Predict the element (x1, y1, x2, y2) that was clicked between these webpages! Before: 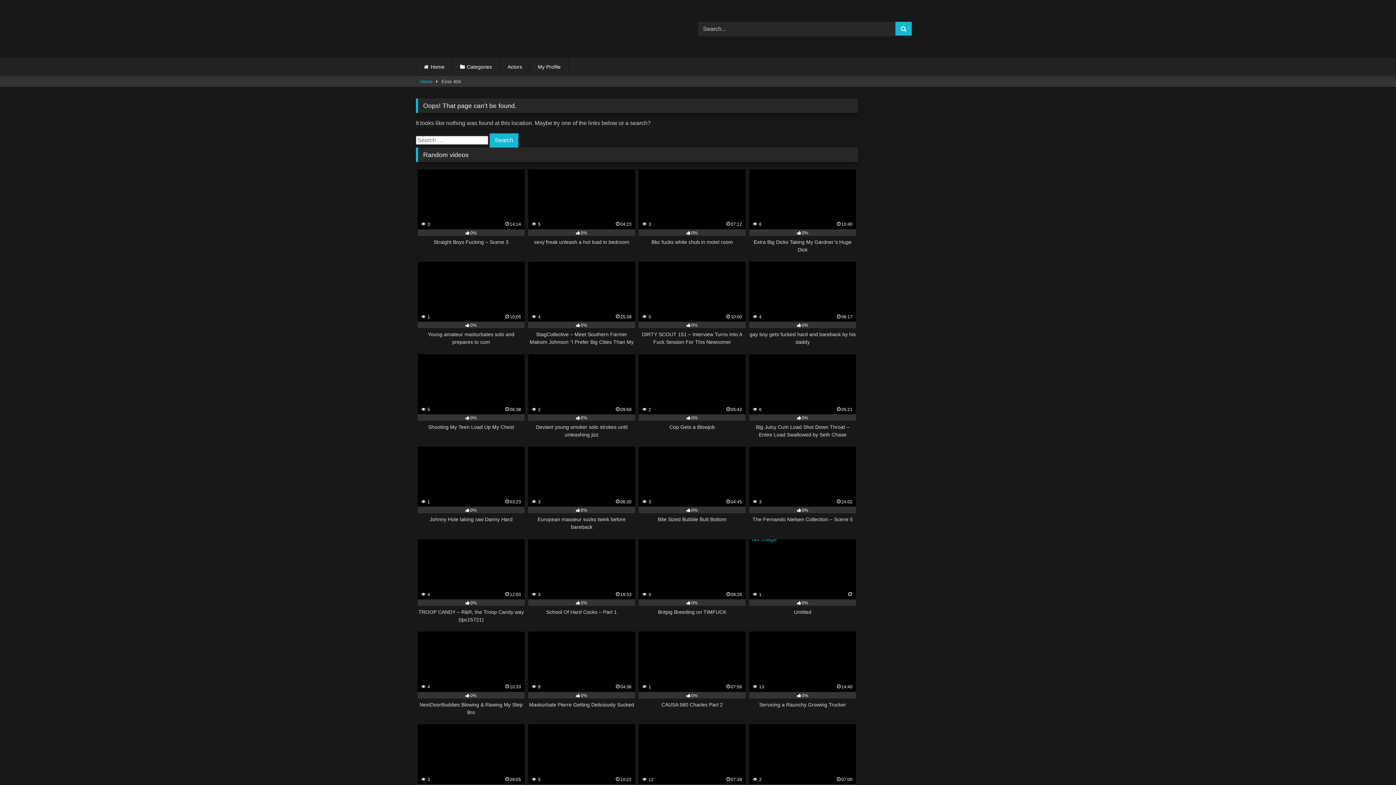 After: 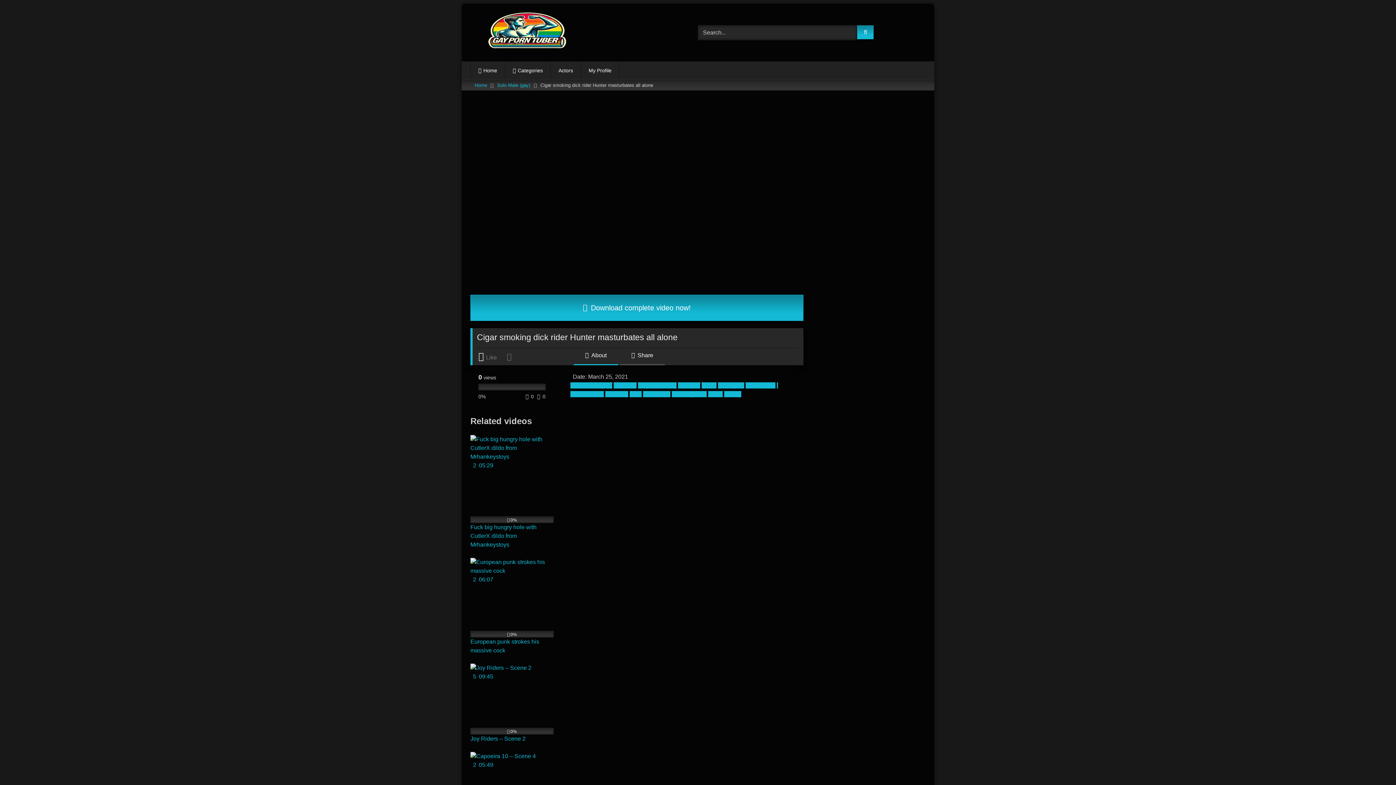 Action: label:  3
09:05
0%
Cigar smoking dick rider Hunter masturbates all alone bbox: (417, 724, 524, 809)